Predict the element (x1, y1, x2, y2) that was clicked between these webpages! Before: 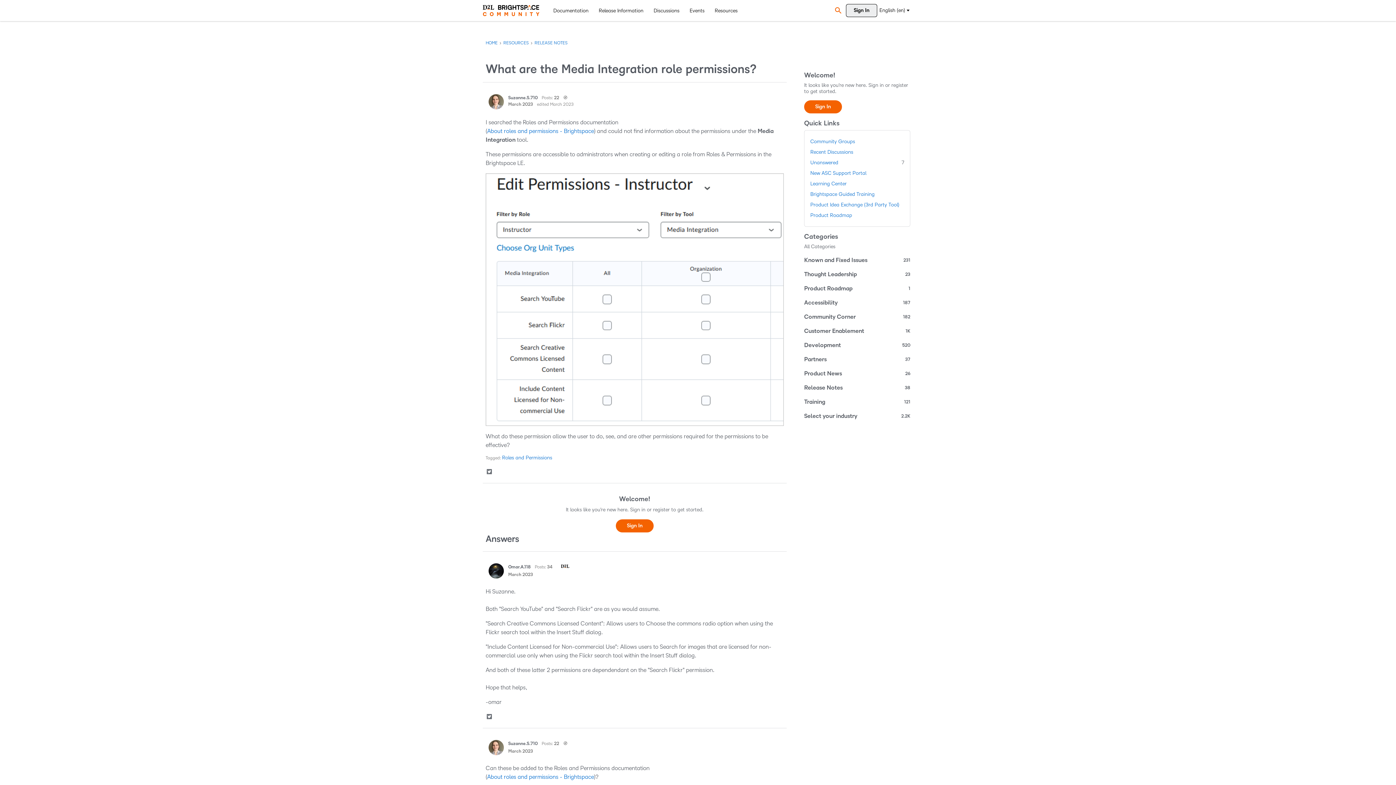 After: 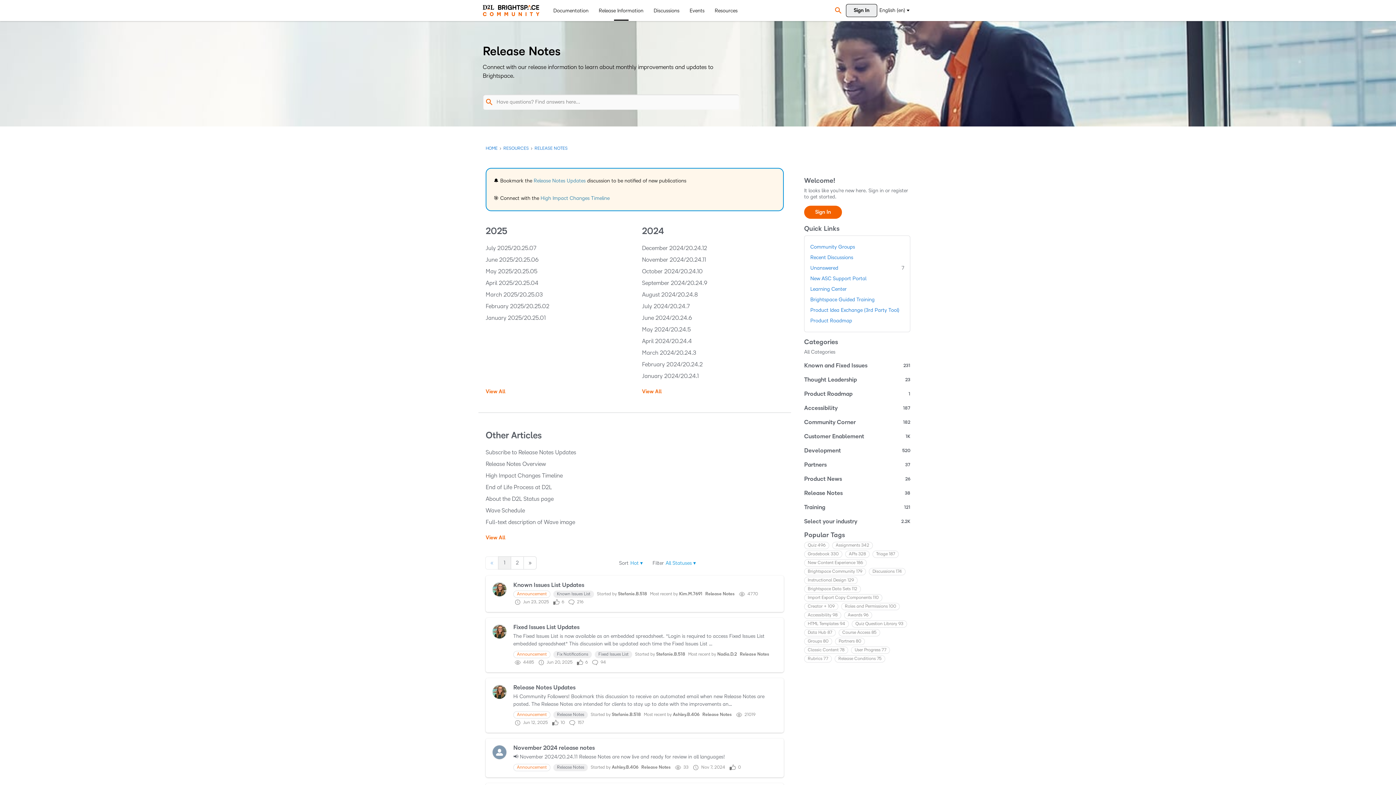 Action: bbox: (596, 4, 646, 17) label: Release Information